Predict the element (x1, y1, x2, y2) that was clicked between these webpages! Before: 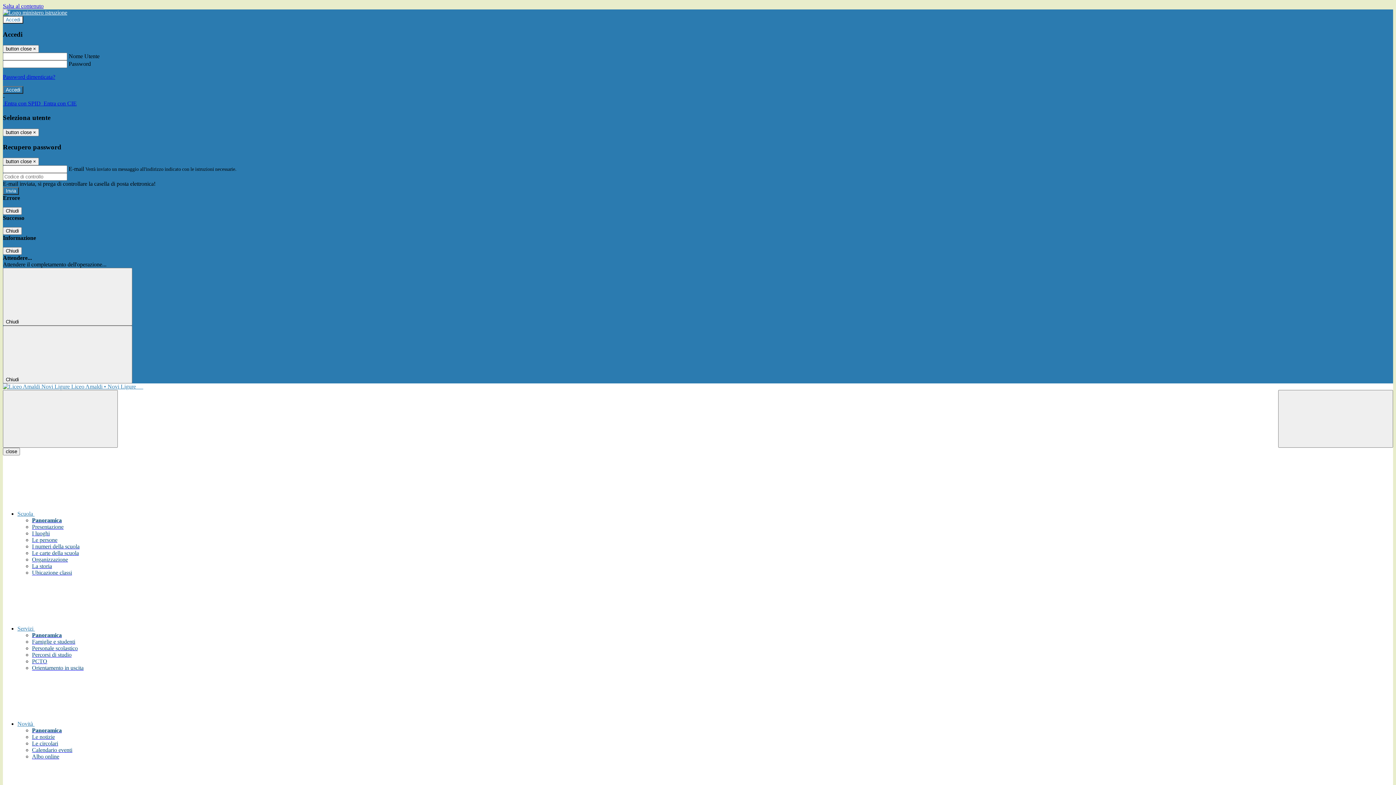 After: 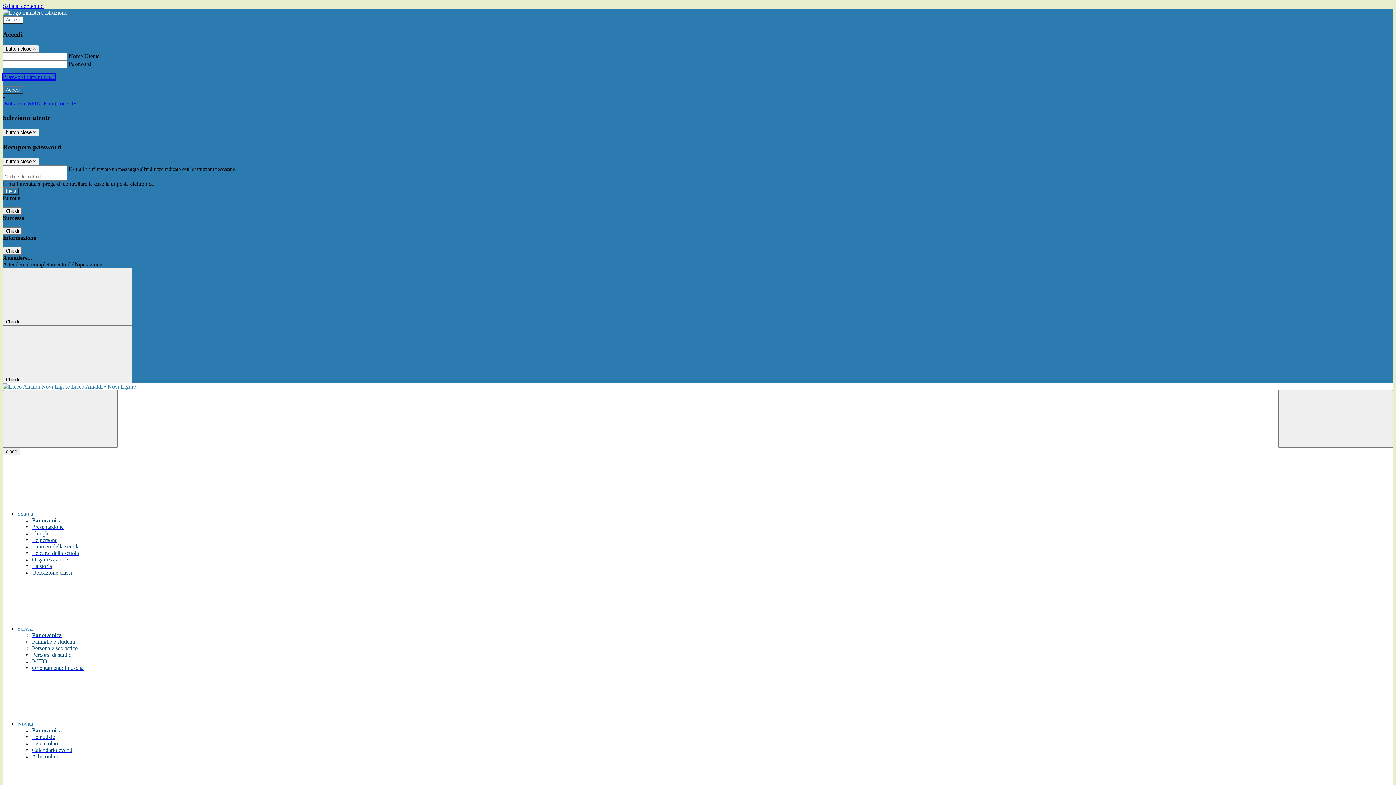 Action: bbox: (2, 73, 55, 80) label: Password dimenticata?